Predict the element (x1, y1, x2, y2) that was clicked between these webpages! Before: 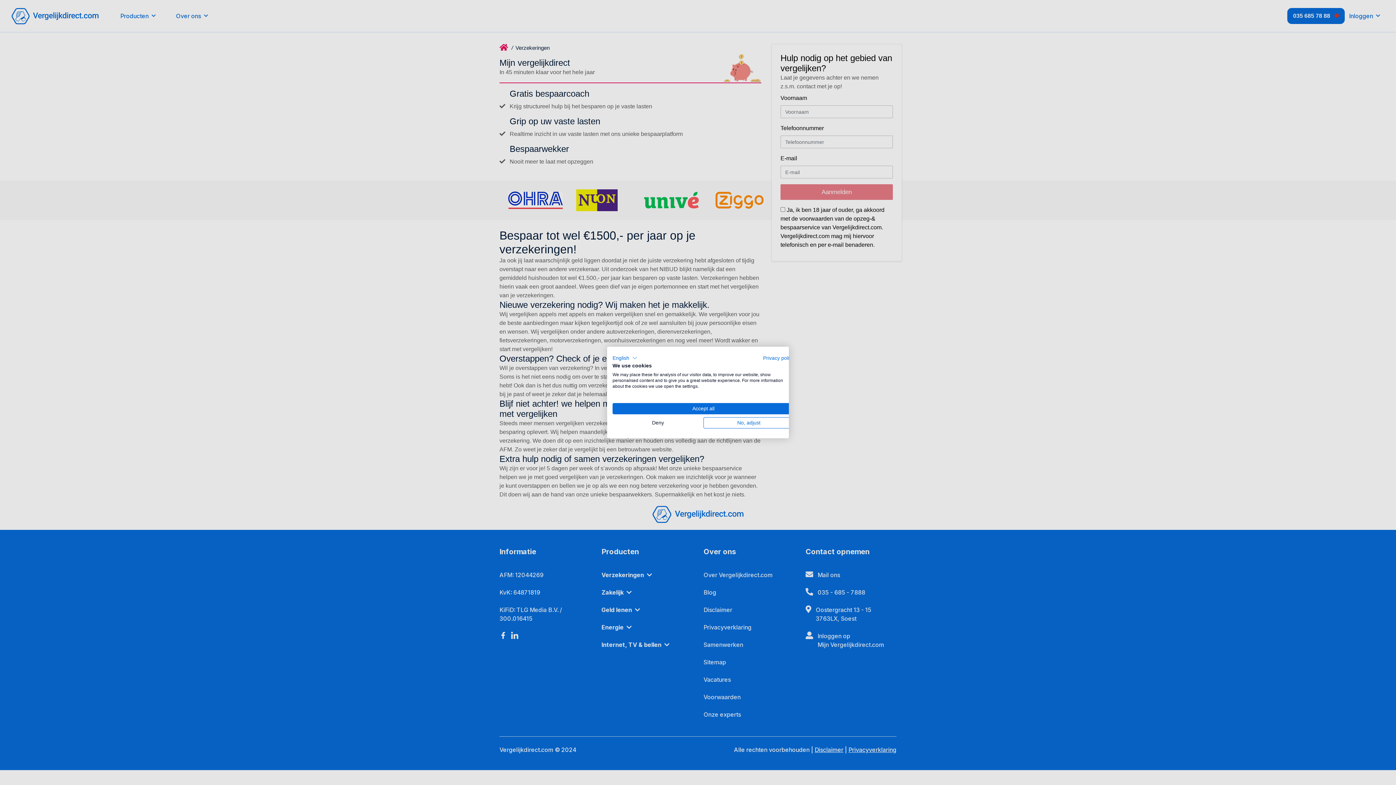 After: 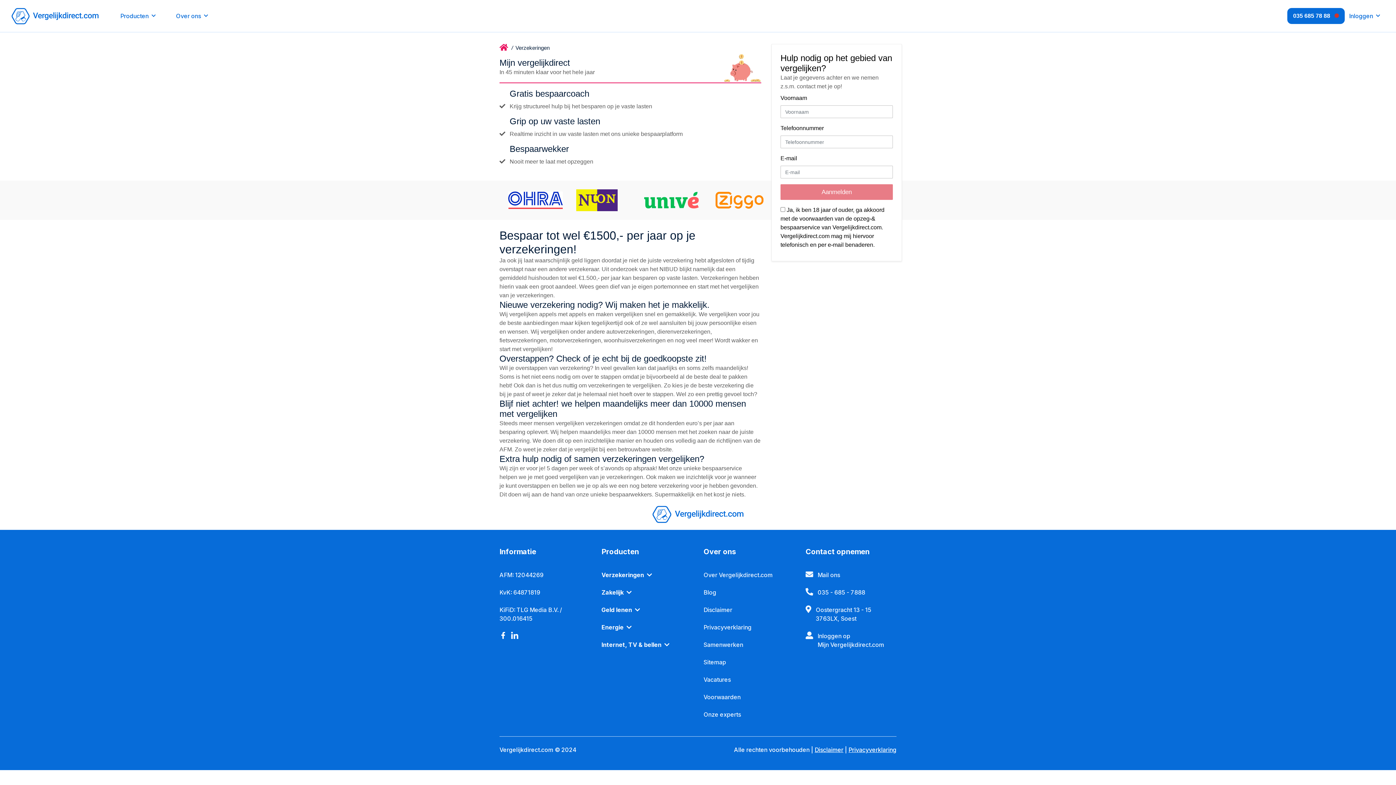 Action: bbox: (612, 417, 703, 428) label: Deny all cookies